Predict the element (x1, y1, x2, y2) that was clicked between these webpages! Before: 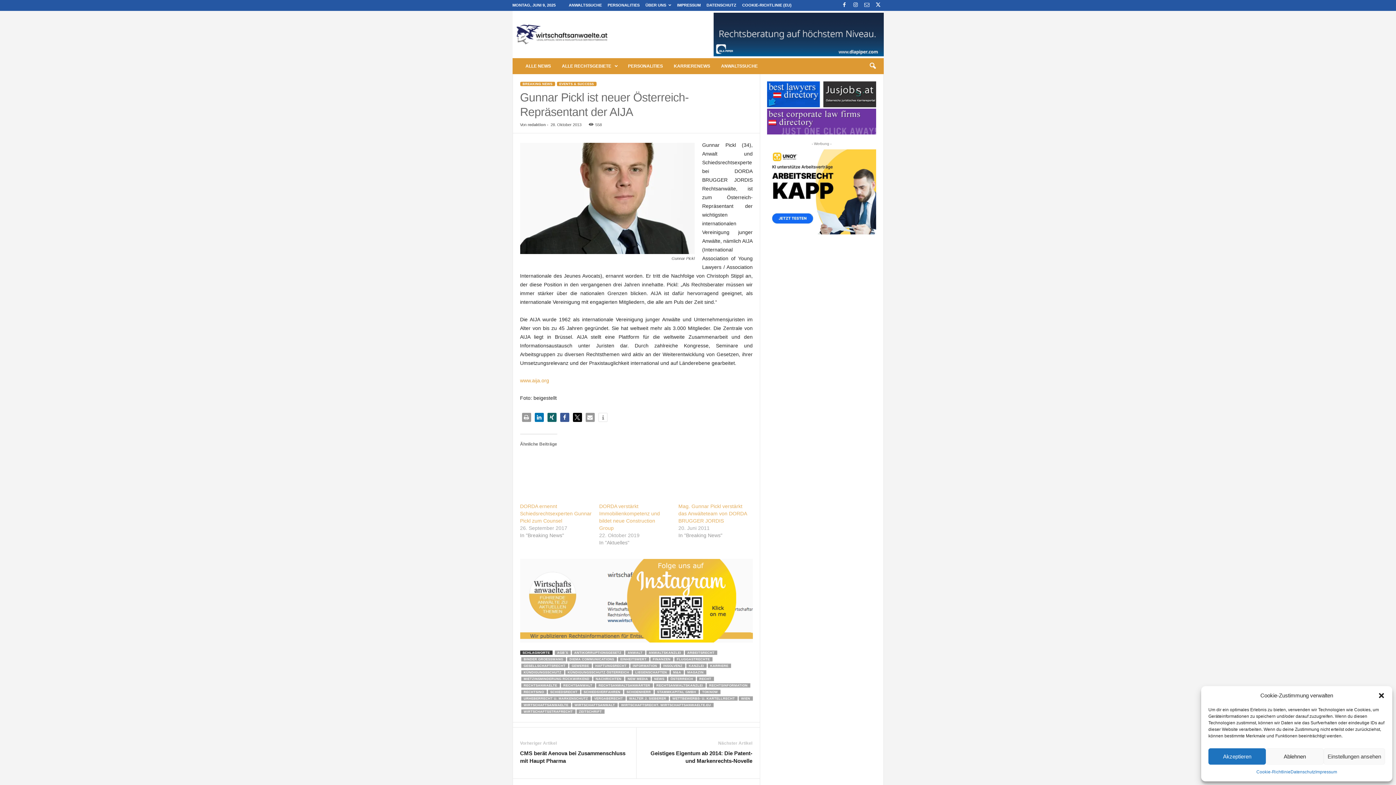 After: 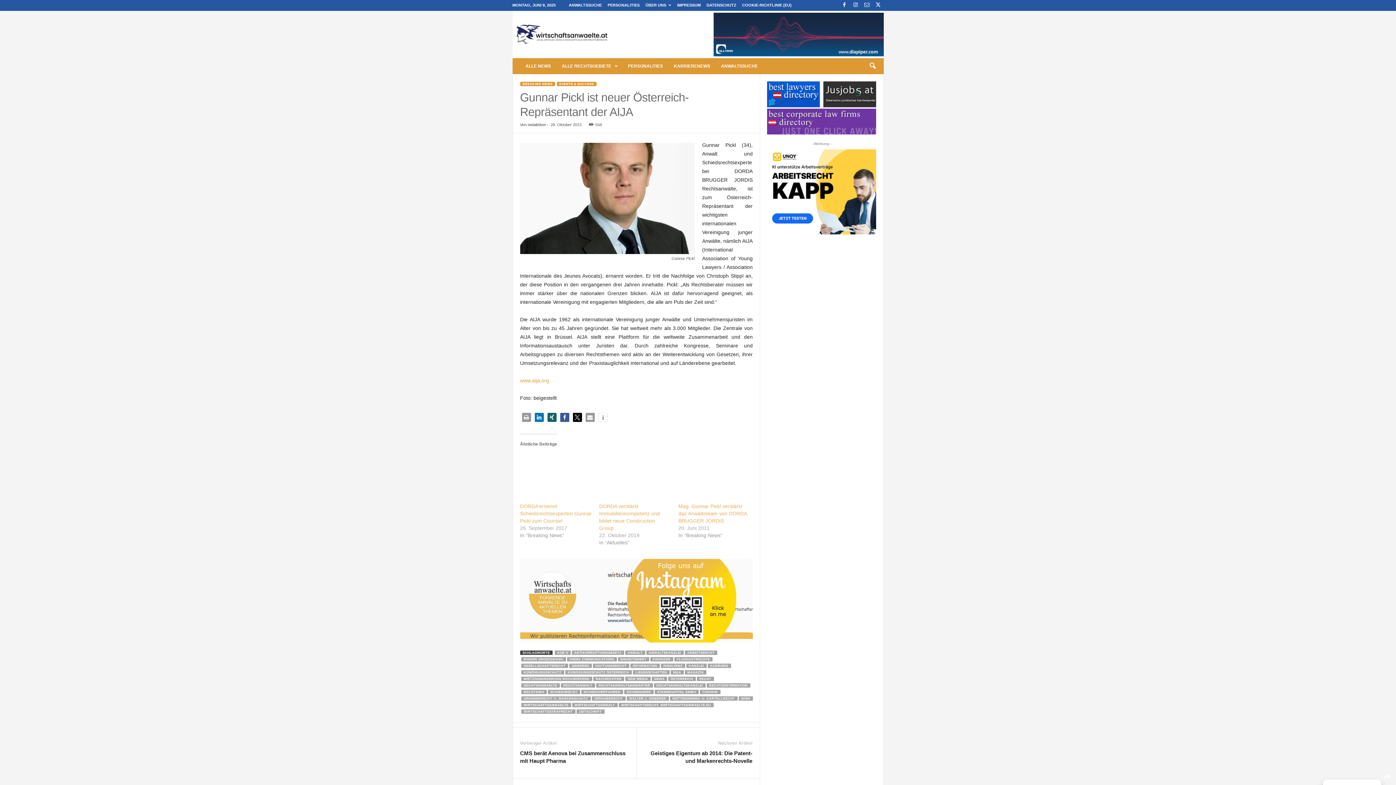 Action: label: Akzeptieren bbox: (1208, 748, 1266, 765)